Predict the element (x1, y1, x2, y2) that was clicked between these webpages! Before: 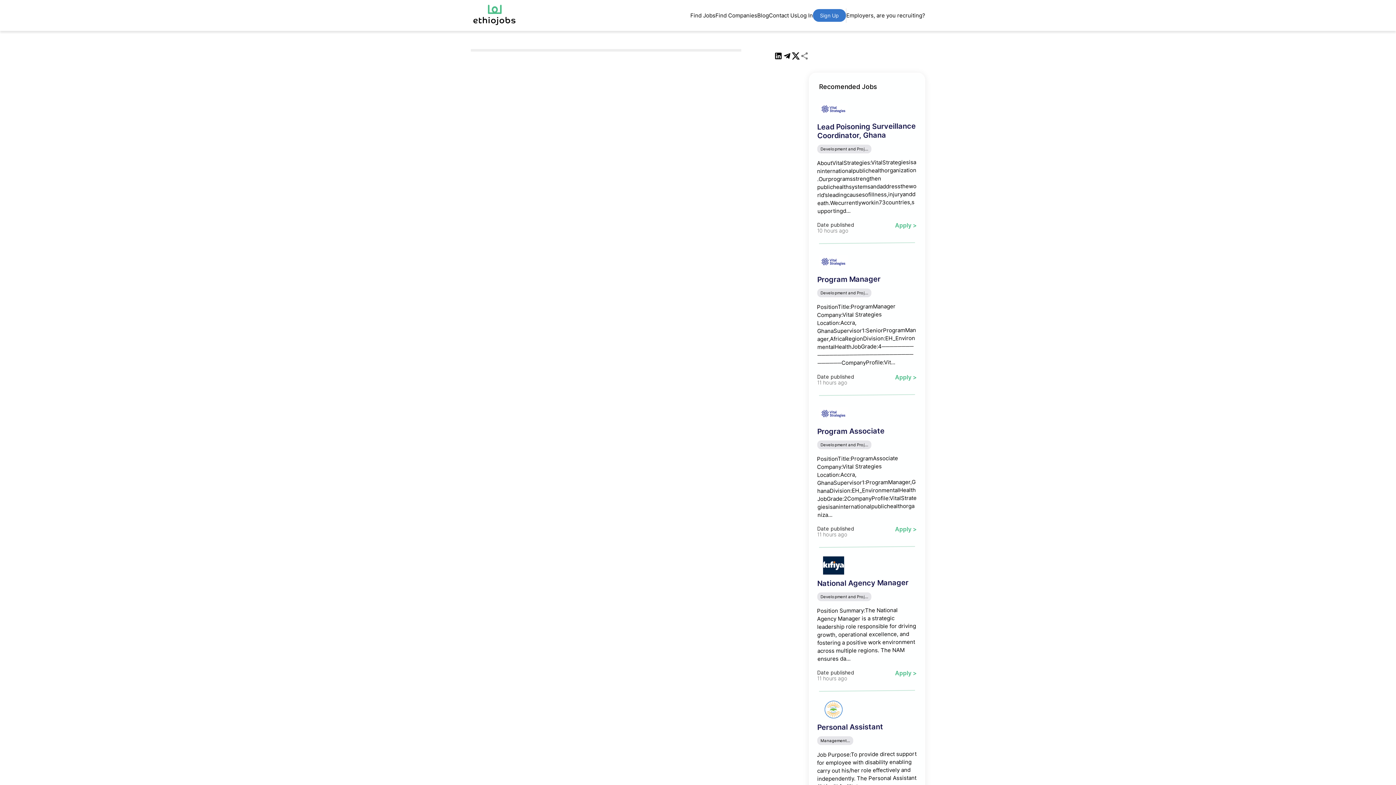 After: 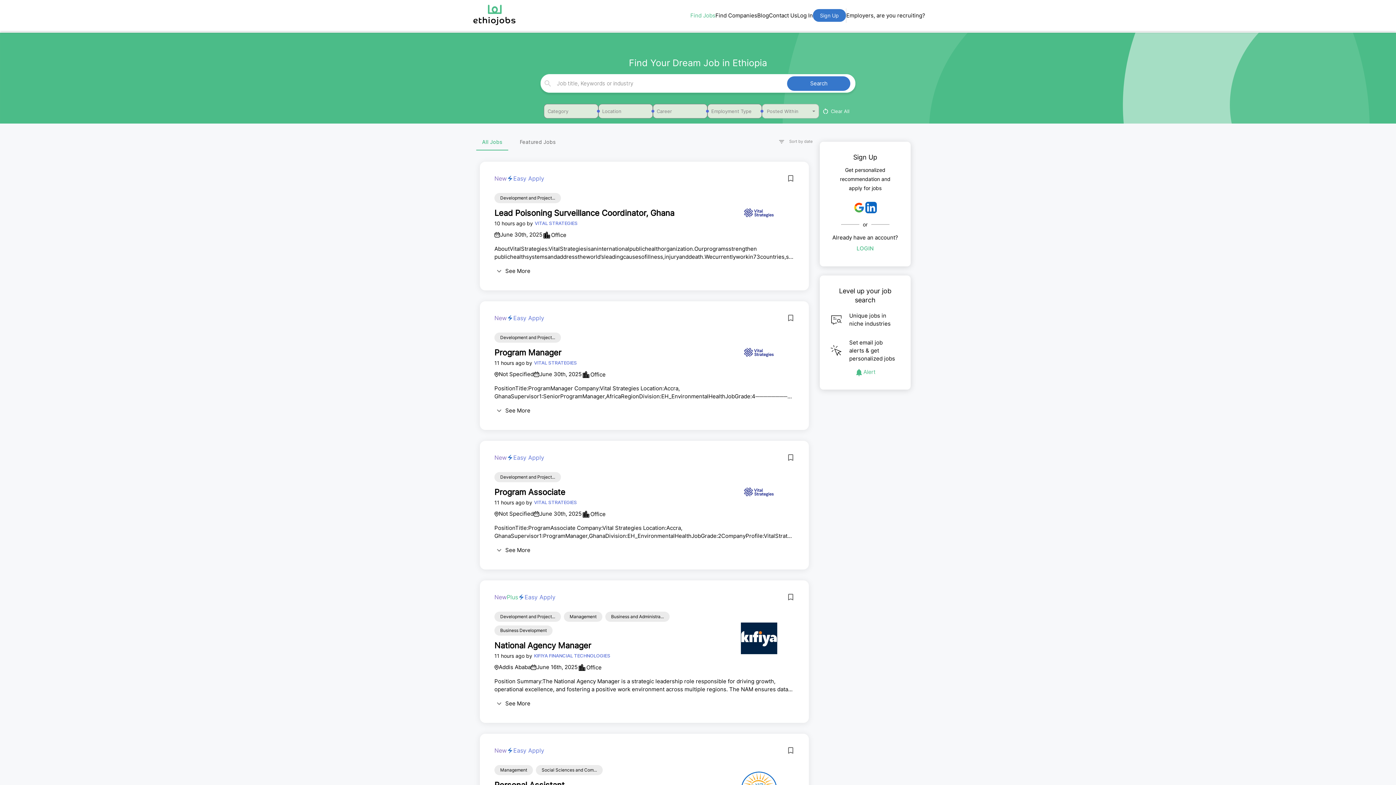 Action: label: Find Jobs bbox: (690, 12, 715, 18)